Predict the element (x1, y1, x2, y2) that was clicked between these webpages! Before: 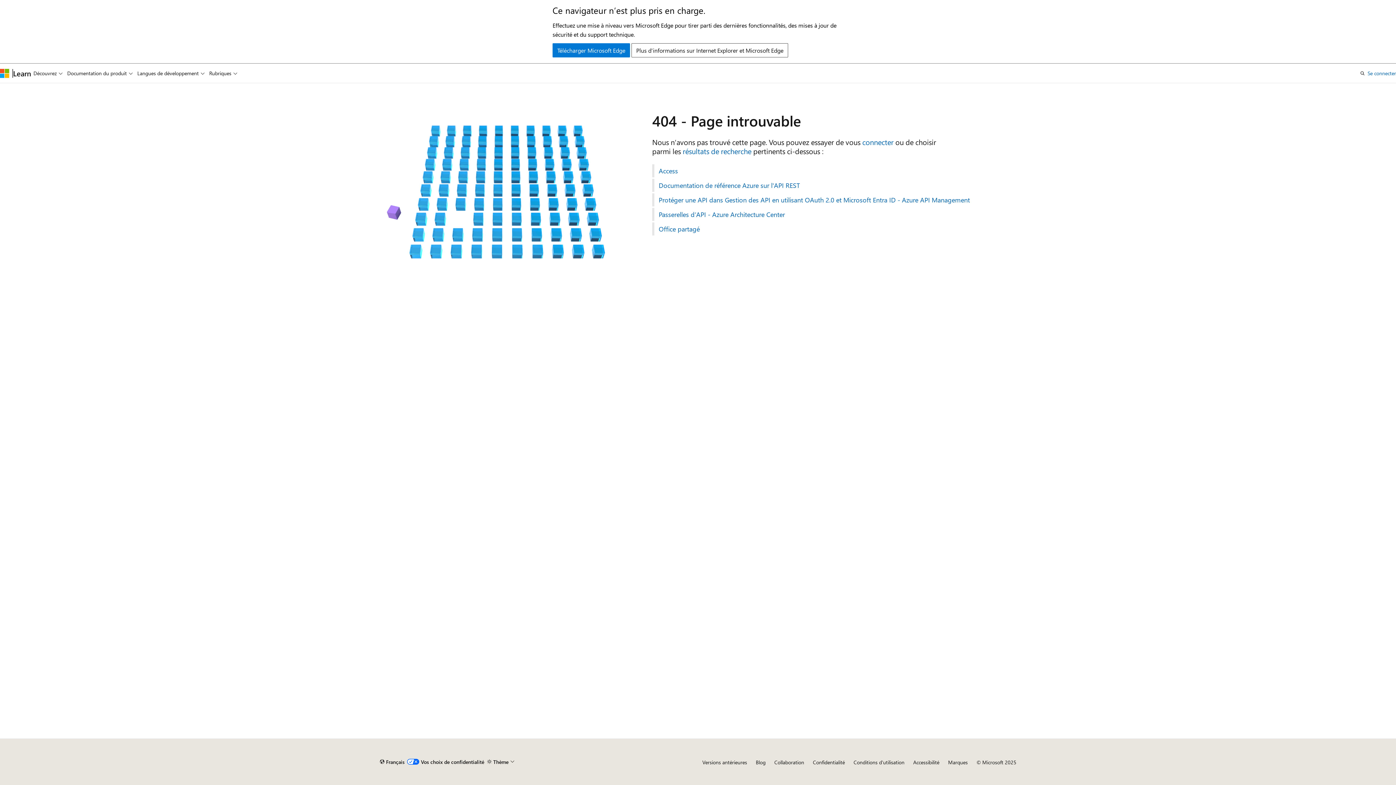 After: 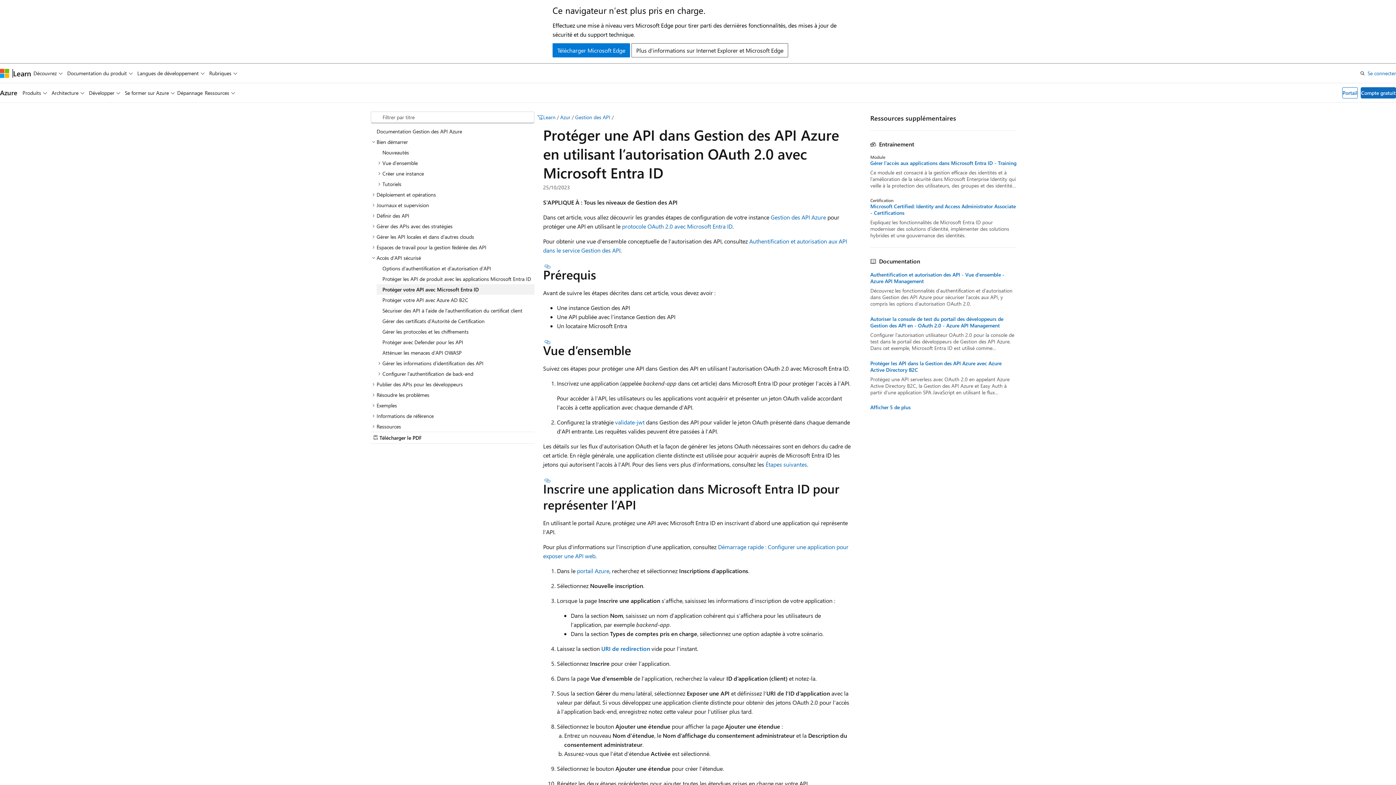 Action: label: Protéger une API dans Gestion des API en utilisant OAuth 2.0 et Microsoft Entra ID - Azure API Management bbox: (652, 193, 1016, 206)